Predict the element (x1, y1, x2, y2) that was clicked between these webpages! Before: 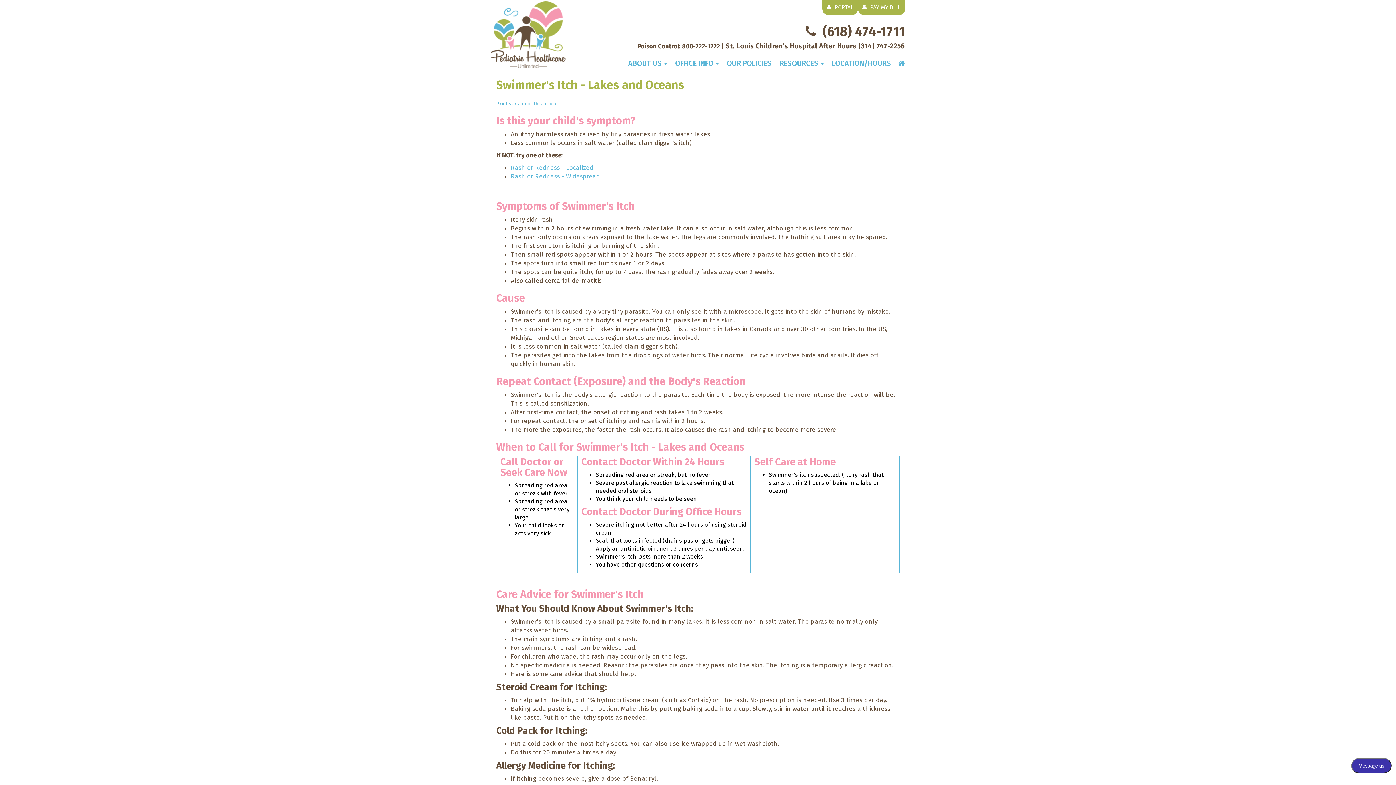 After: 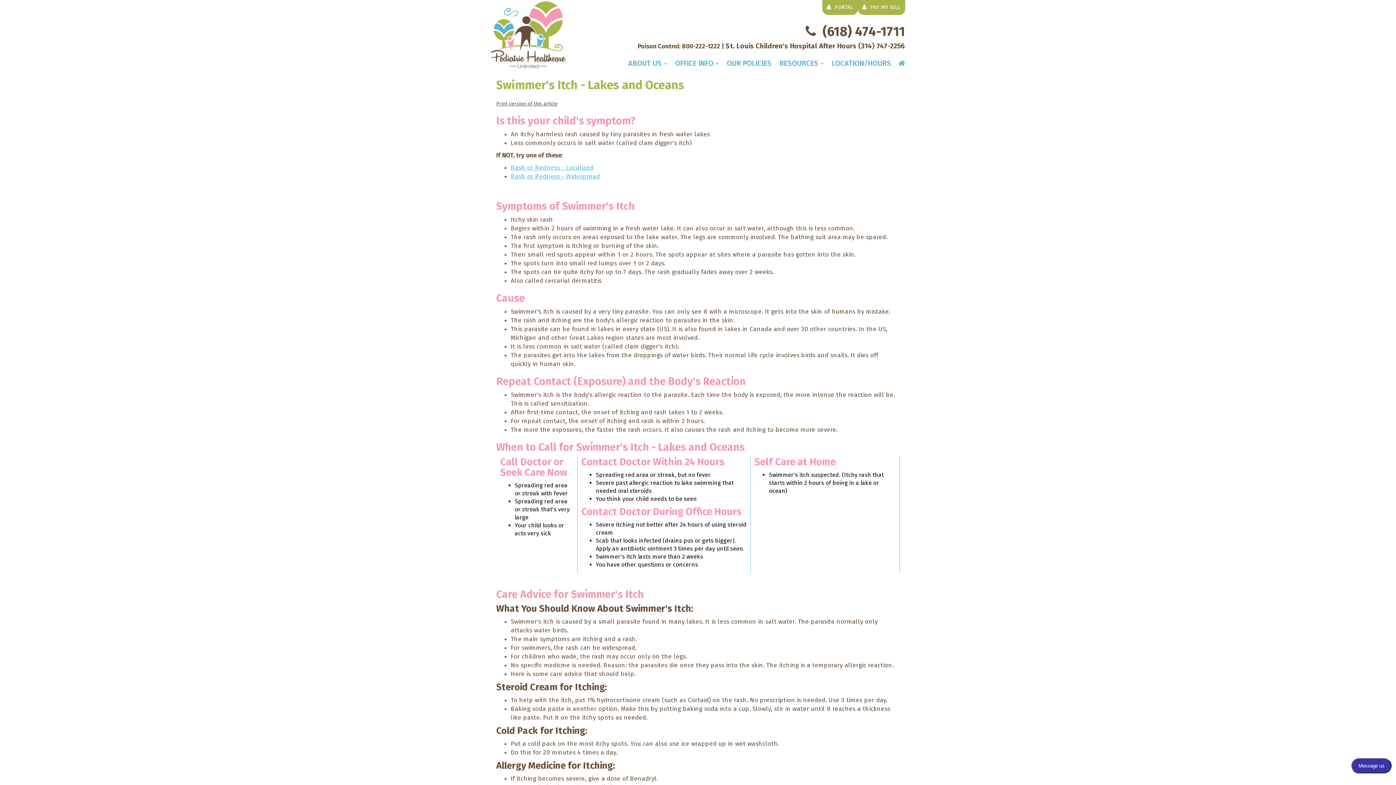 Action: label: Print version of this article bbox: (496, 100, 557, 107)